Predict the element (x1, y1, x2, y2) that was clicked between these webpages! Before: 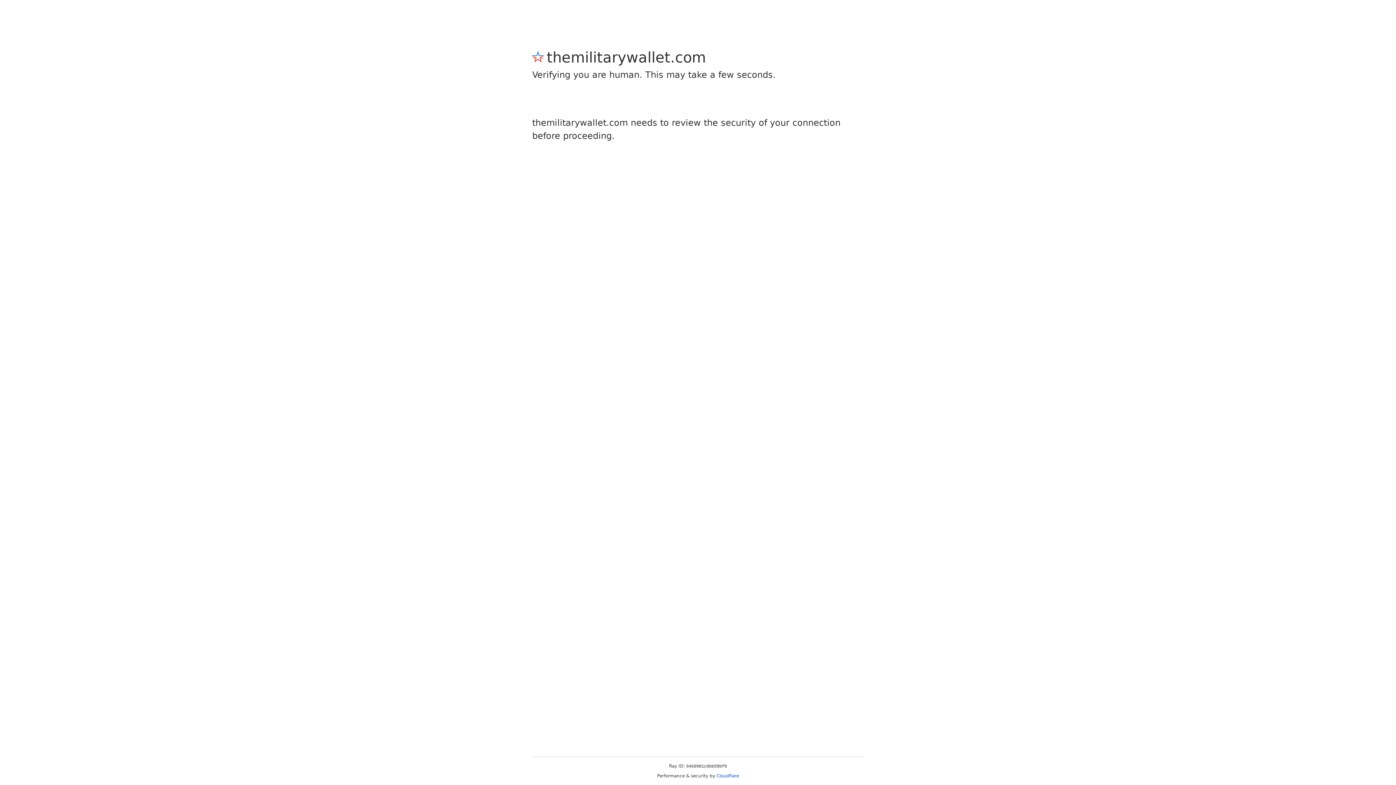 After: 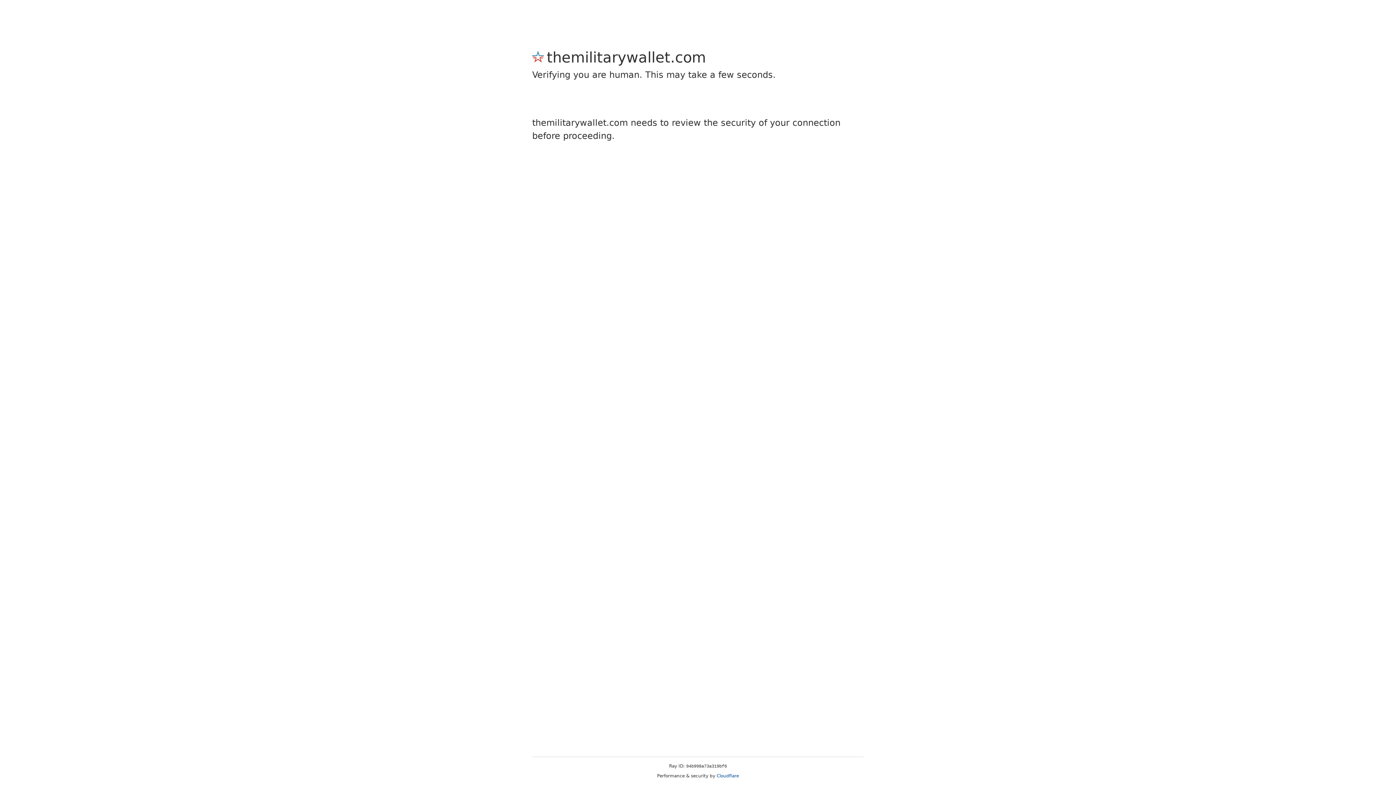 Action: label: Cloudflare bbox: (716, 773, 739, 778)